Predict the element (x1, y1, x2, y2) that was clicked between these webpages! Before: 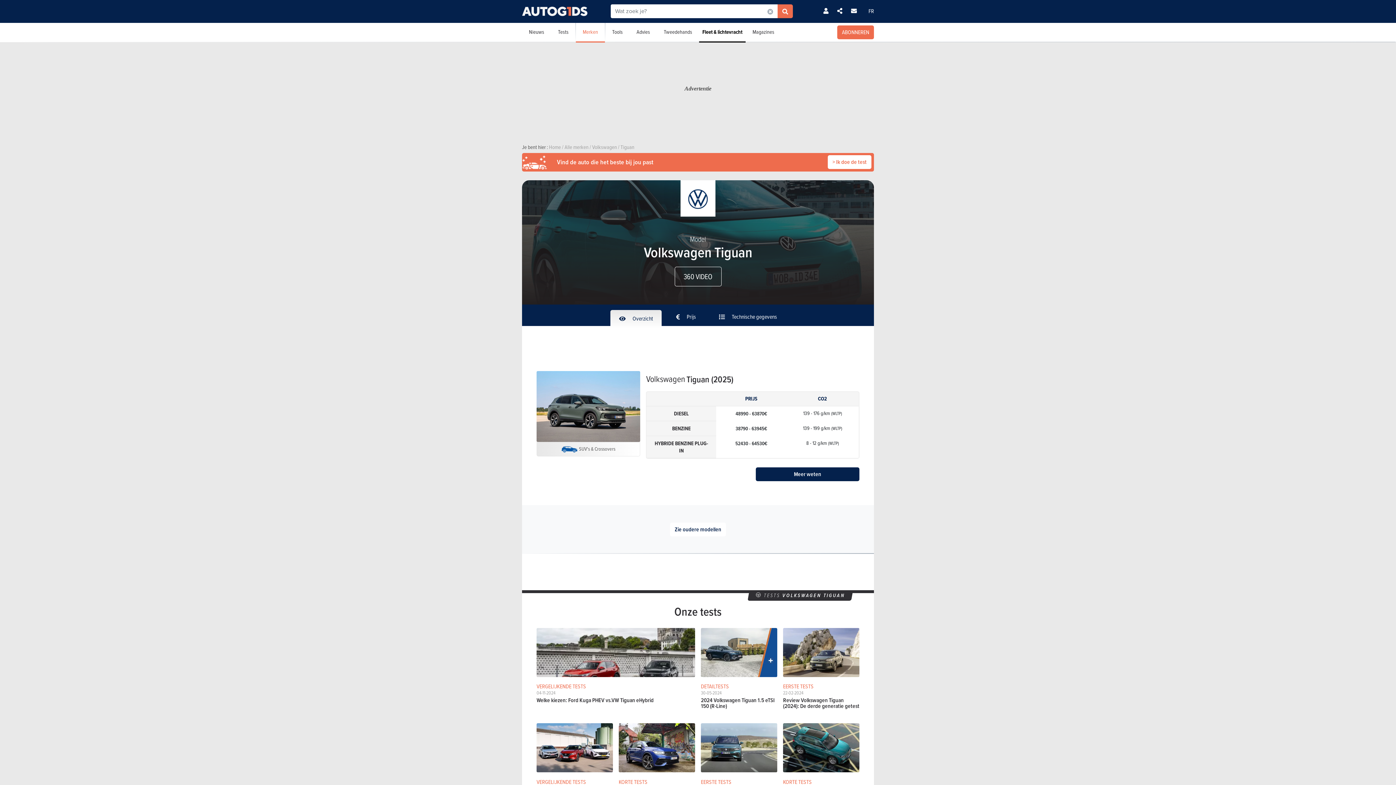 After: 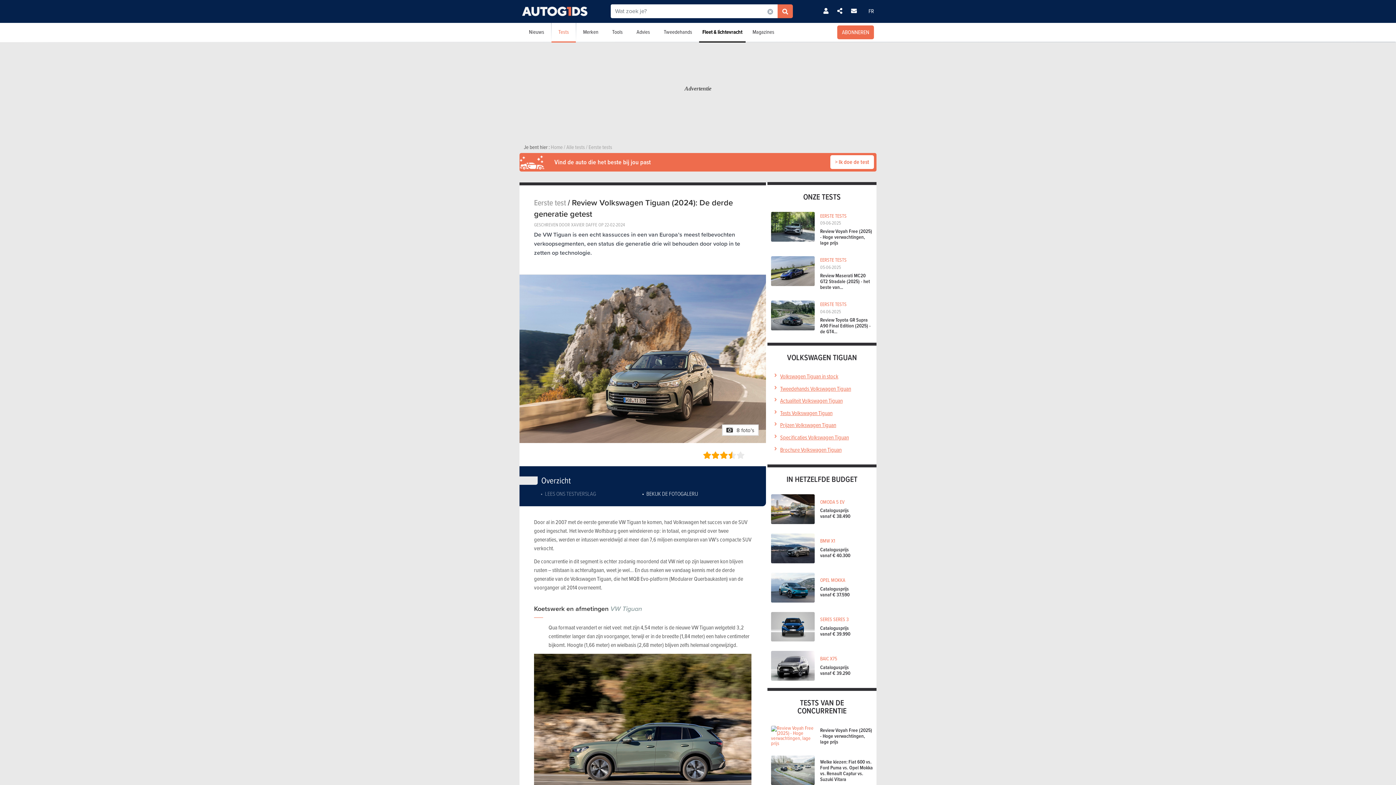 Action: bbox: (783, 628, 859, 710) label: EERSTE TESTS

22-02-2024

Review Volkswagen Tiguan (2024): De derde generatie getest